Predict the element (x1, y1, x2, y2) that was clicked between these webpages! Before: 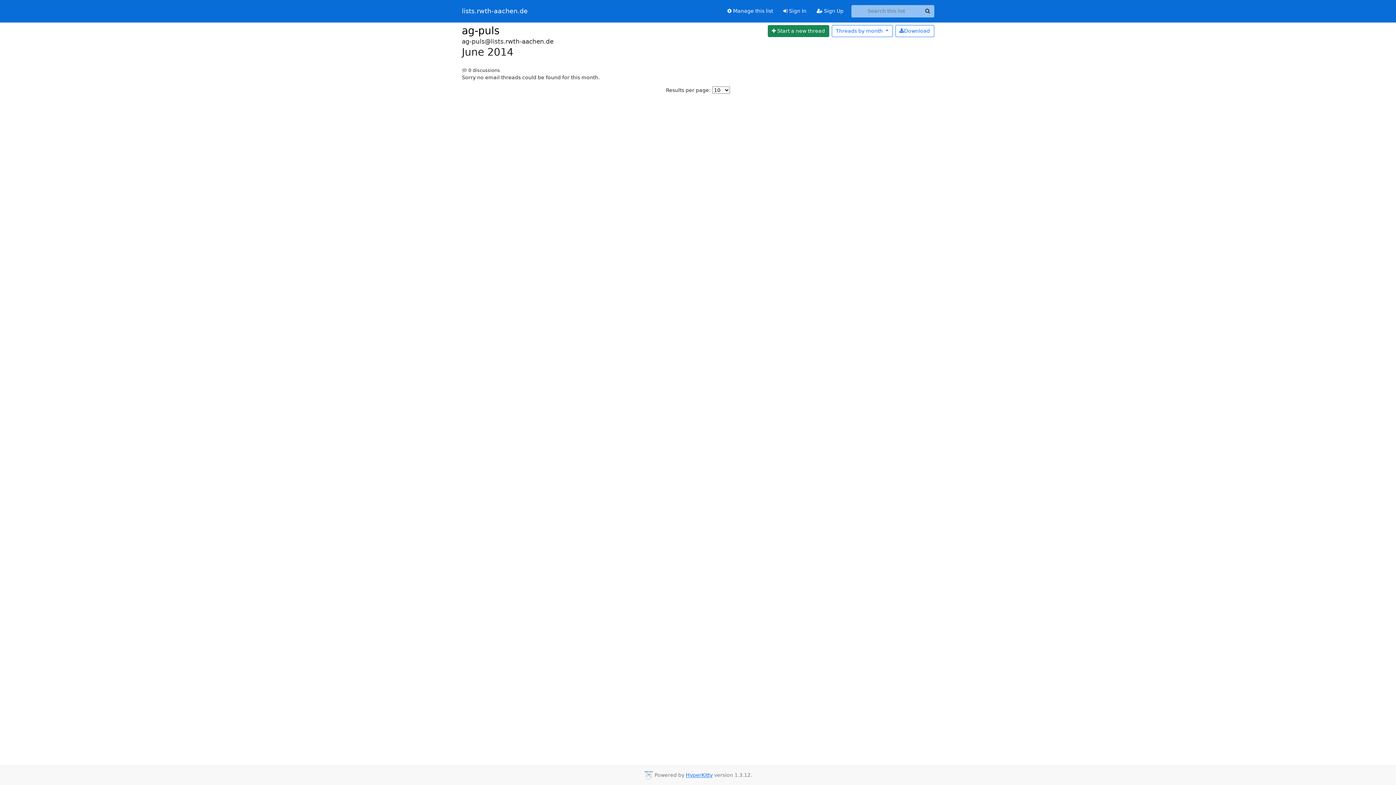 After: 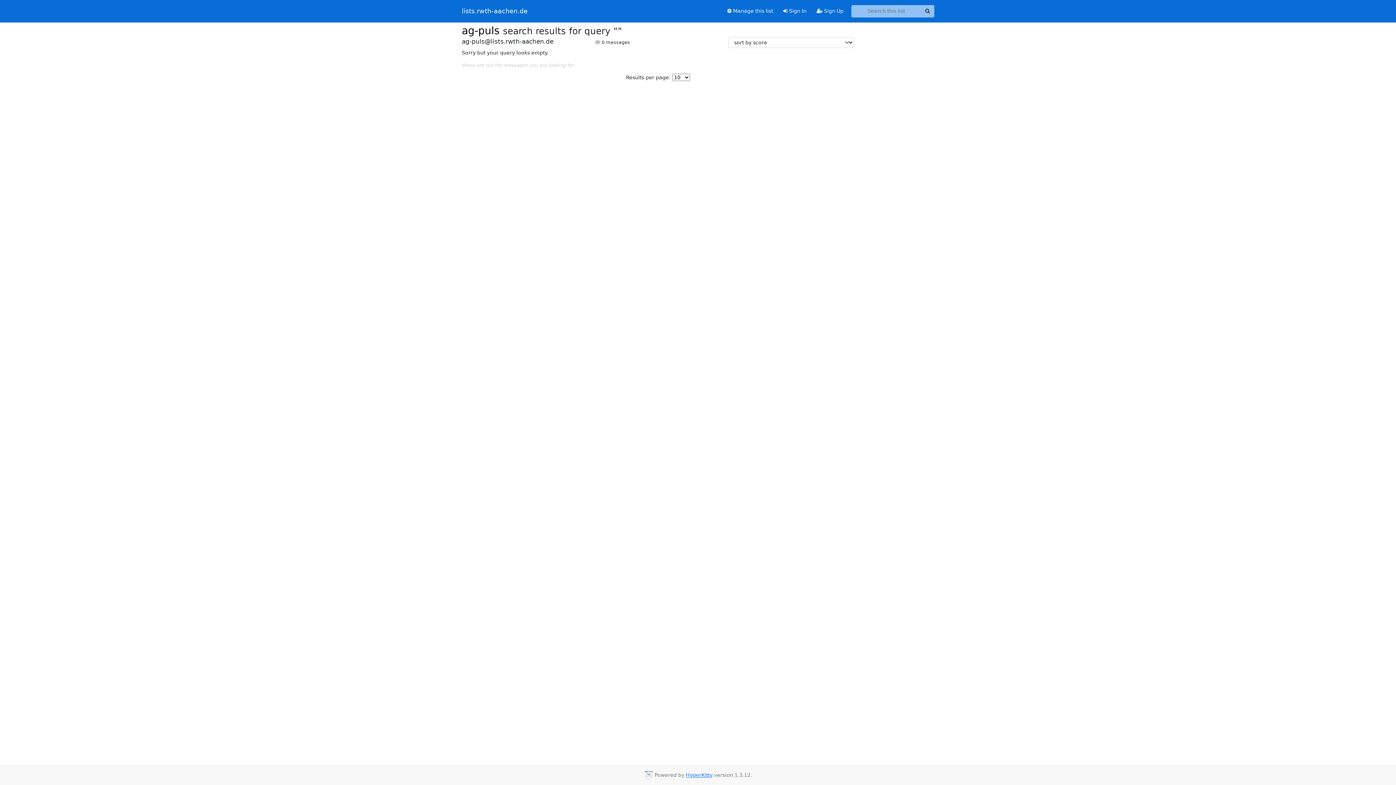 Action: label: Search bbox: (921, 5, 934, 17)